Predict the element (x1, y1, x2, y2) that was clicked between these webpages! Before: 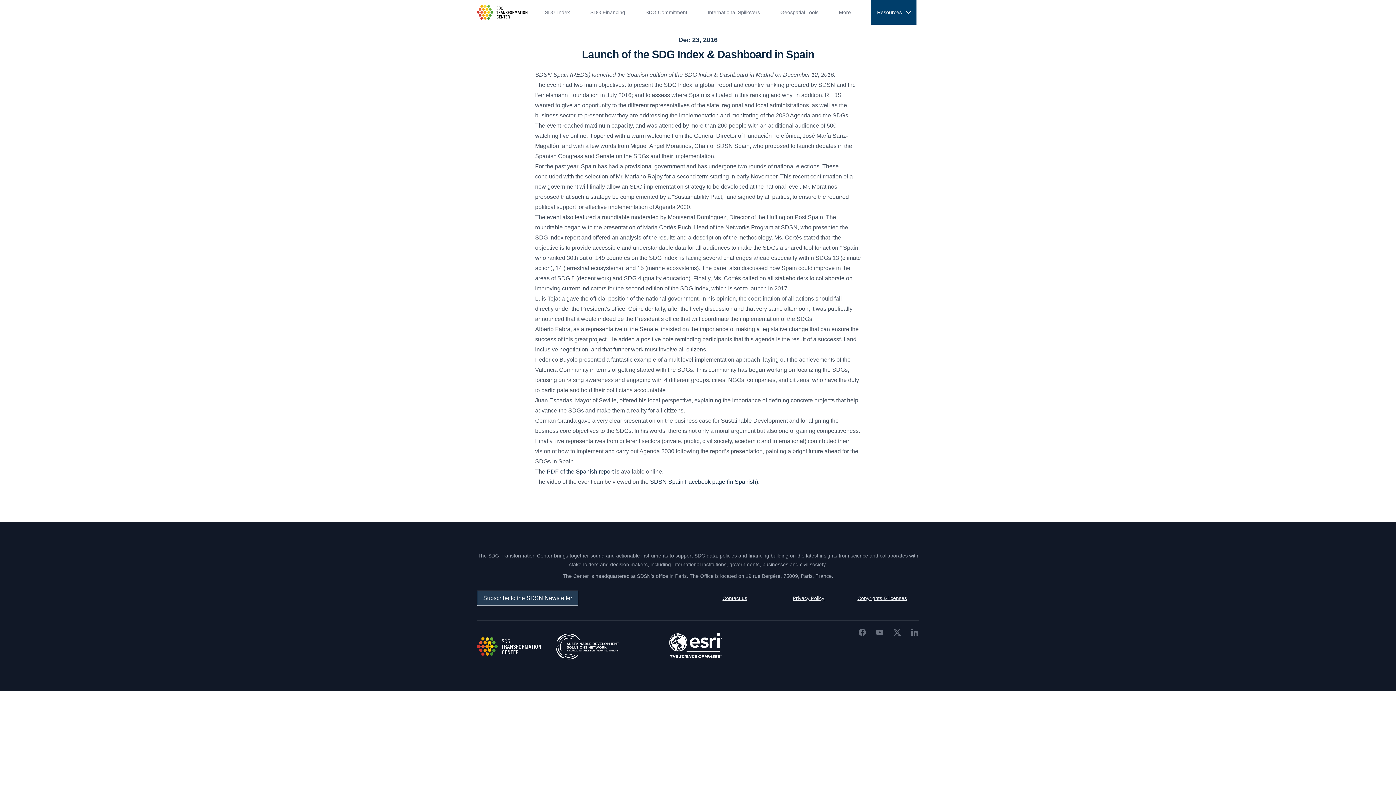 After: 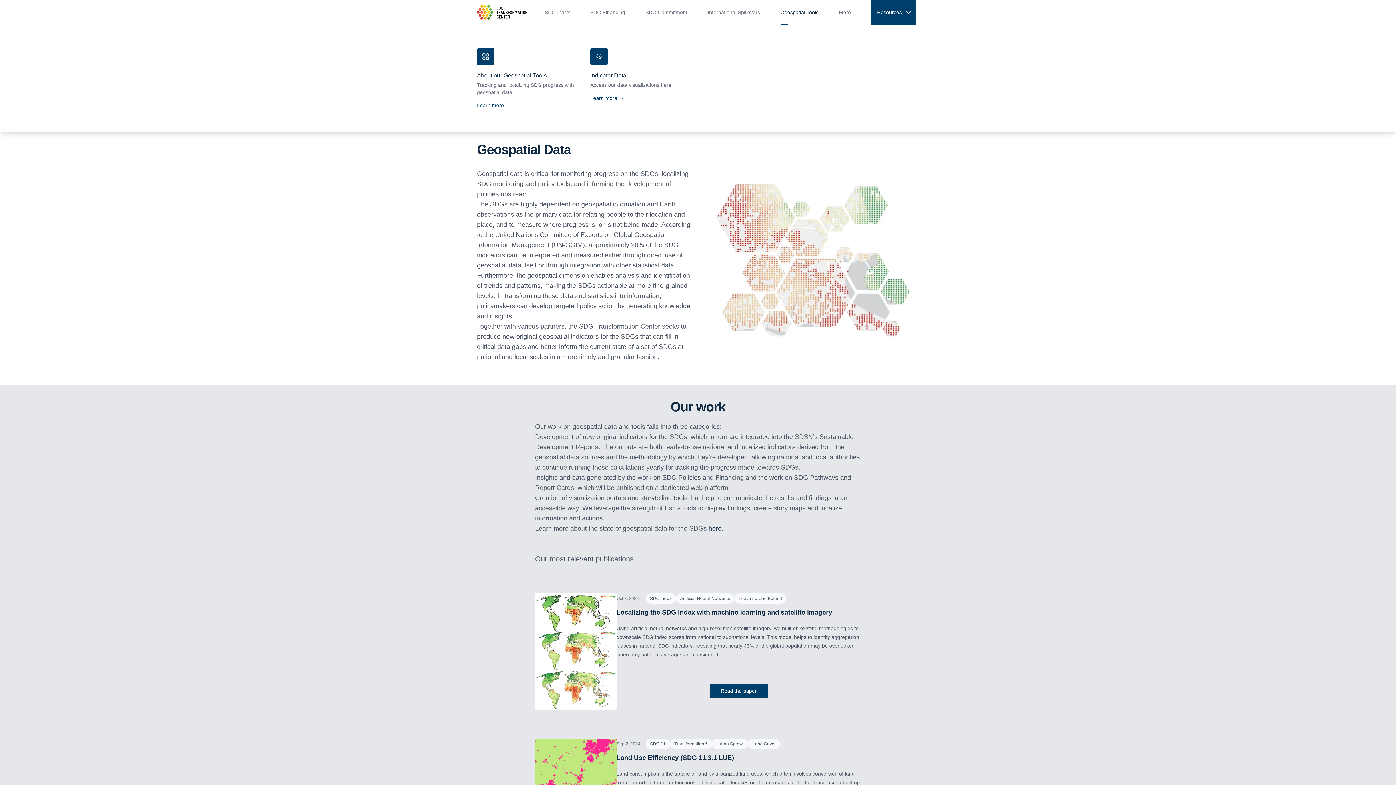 Action: label: Geospatial Tools bbox: (780, 8, 818, 16)